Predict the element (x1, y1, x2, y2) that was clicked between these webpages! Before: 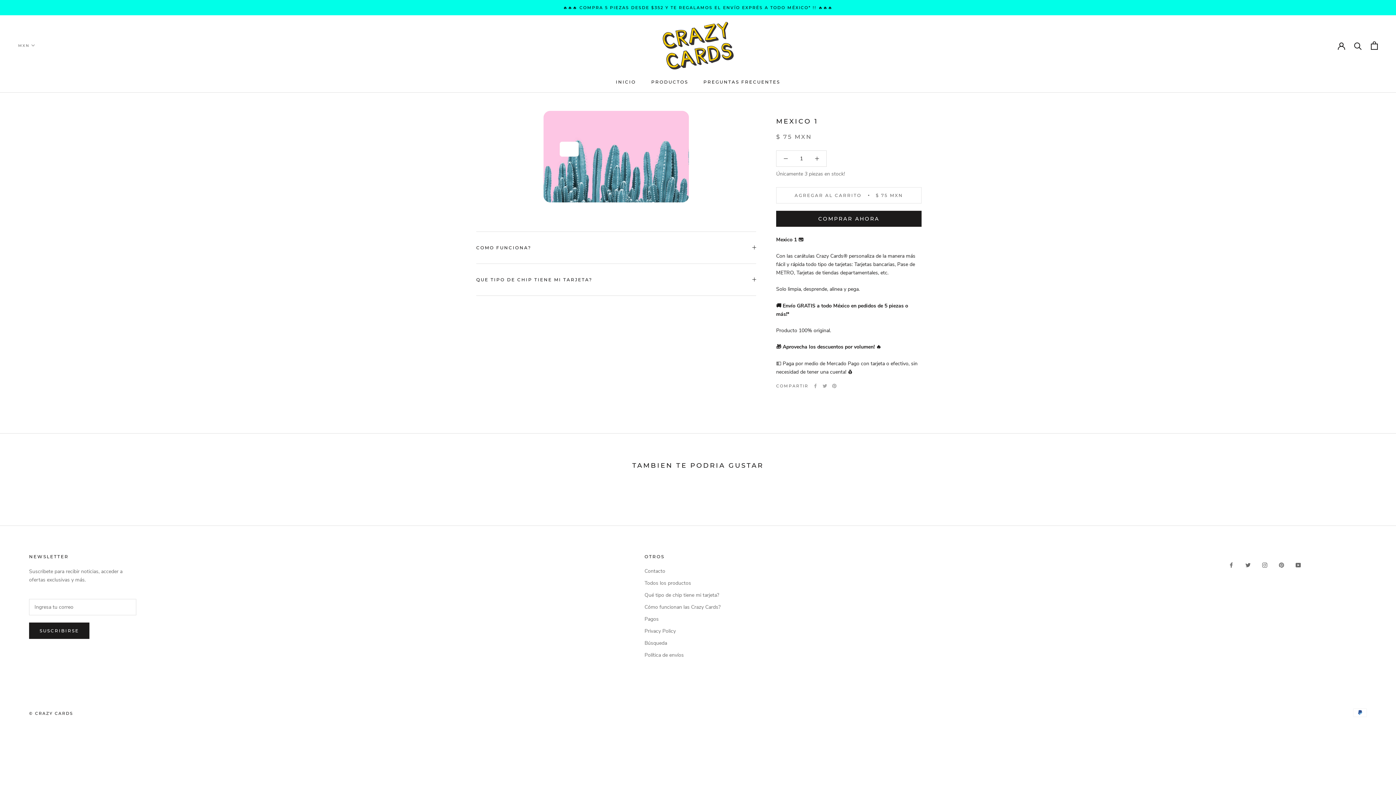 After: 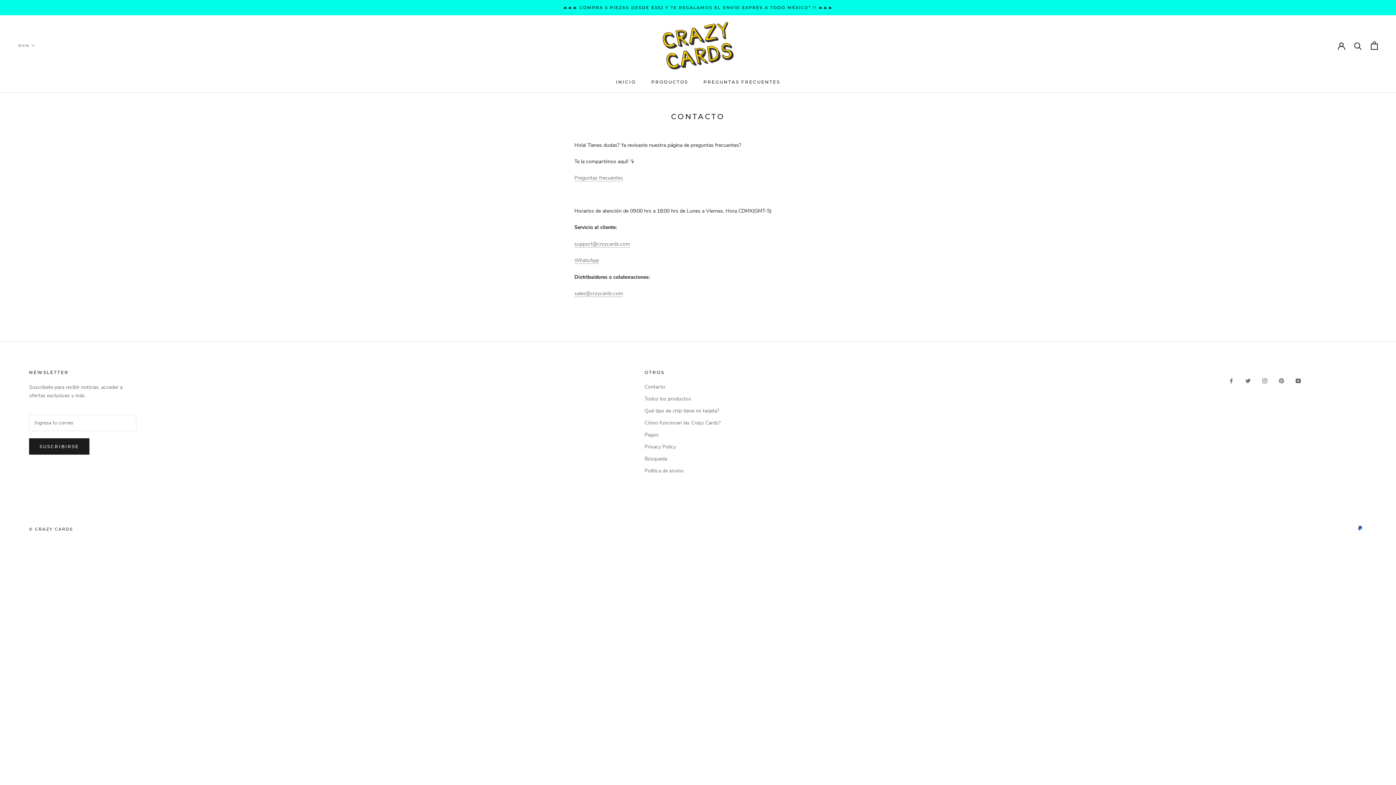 Action: bbox: (644, 567, 720, 575) label: Contacto